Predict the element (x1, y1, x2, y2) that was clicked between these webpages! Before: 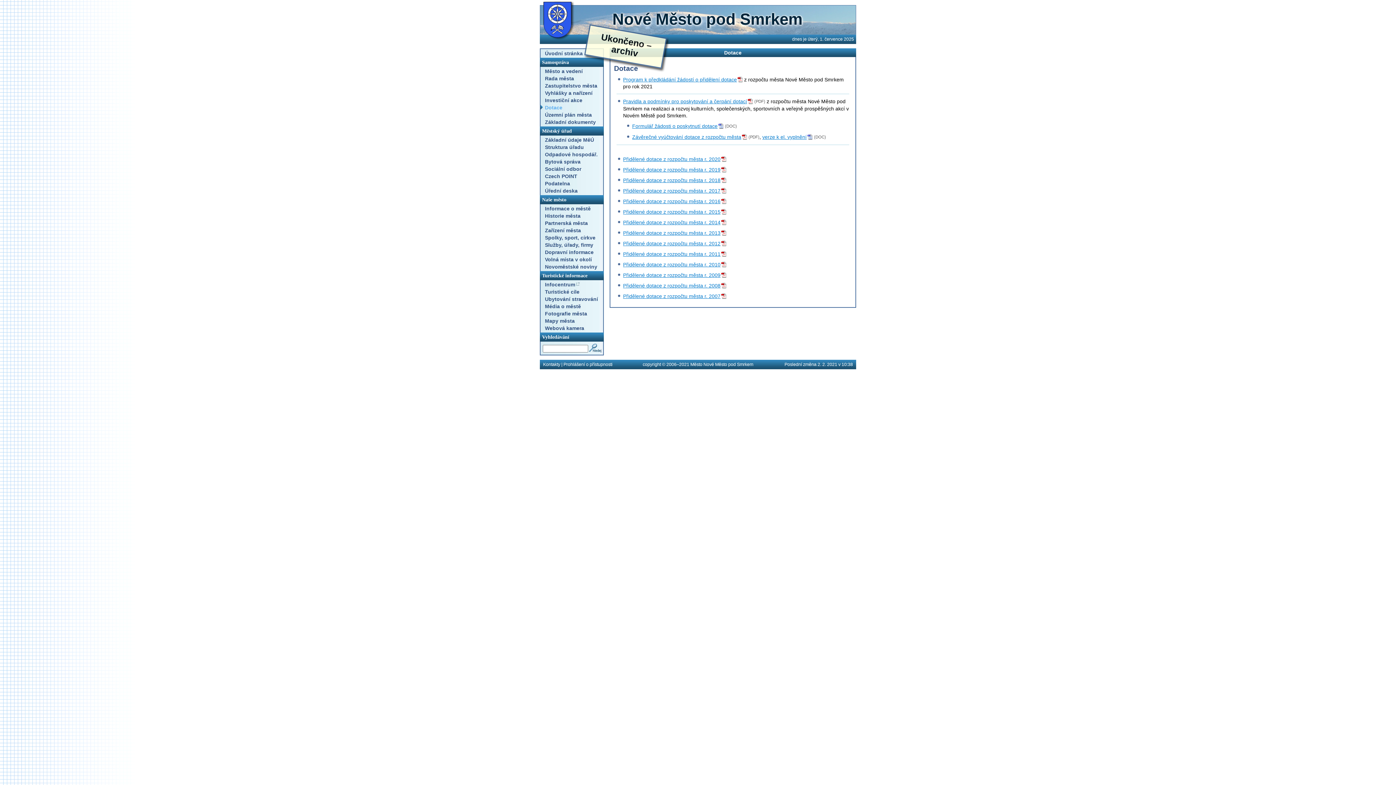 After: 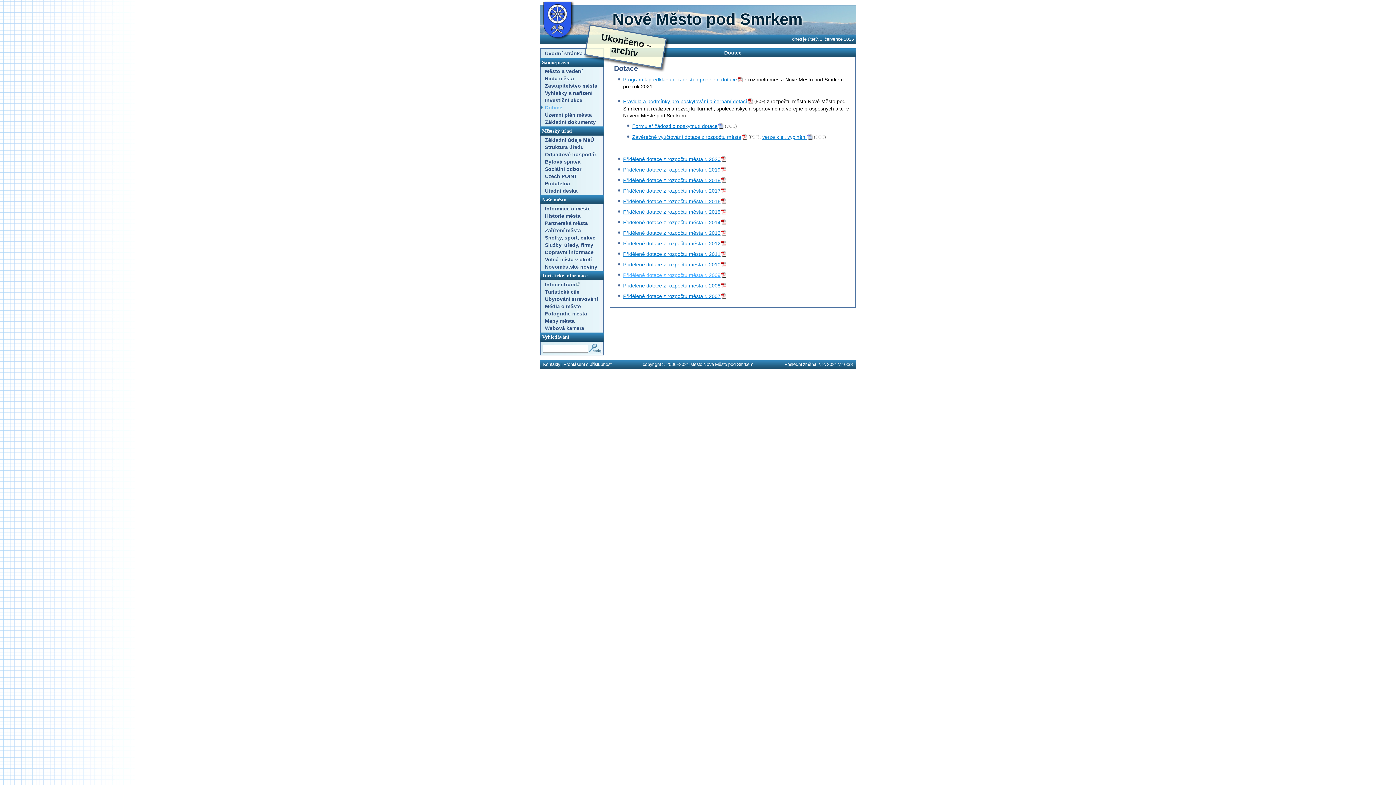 Action: label: Přidělené dotace z rozpočtu města r. 2009 bbox: (623, 272, 726, 278)